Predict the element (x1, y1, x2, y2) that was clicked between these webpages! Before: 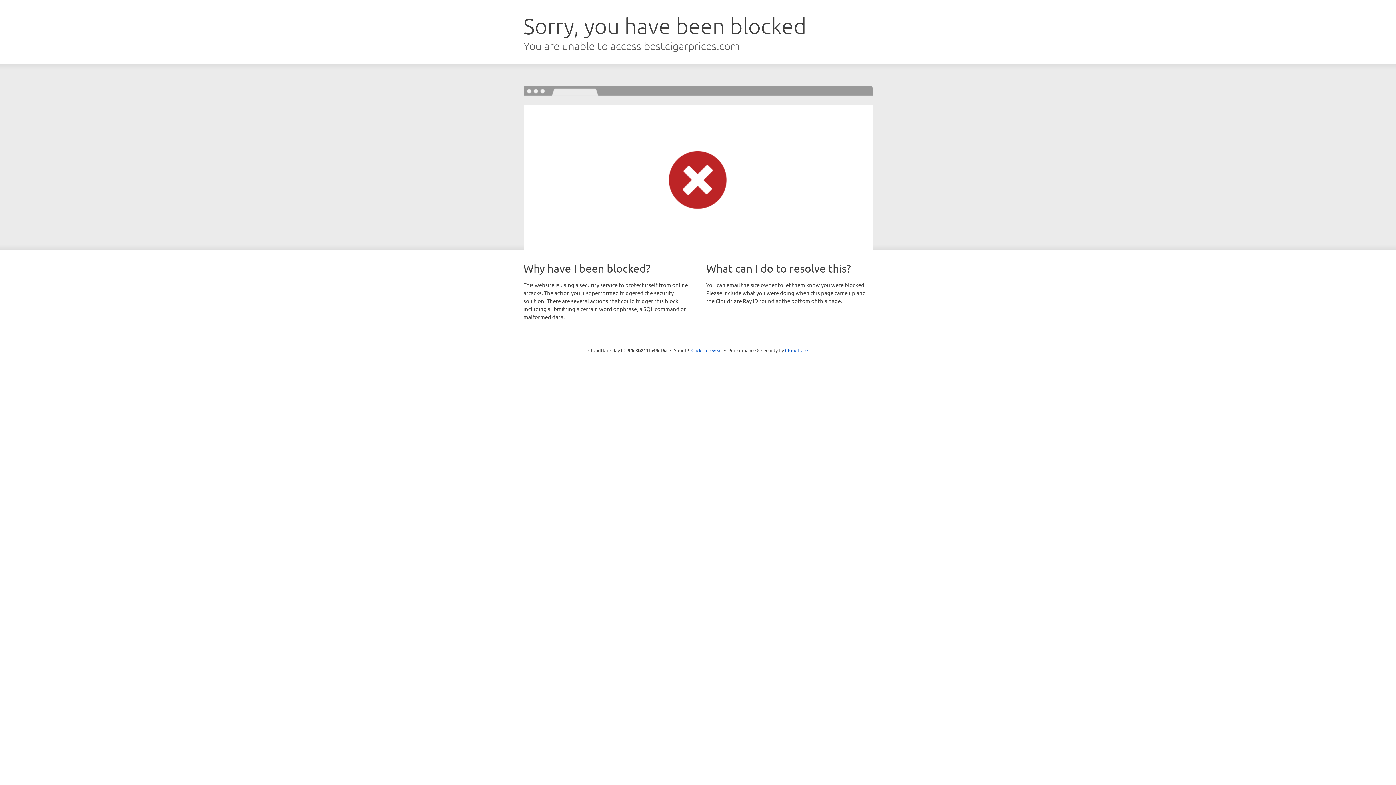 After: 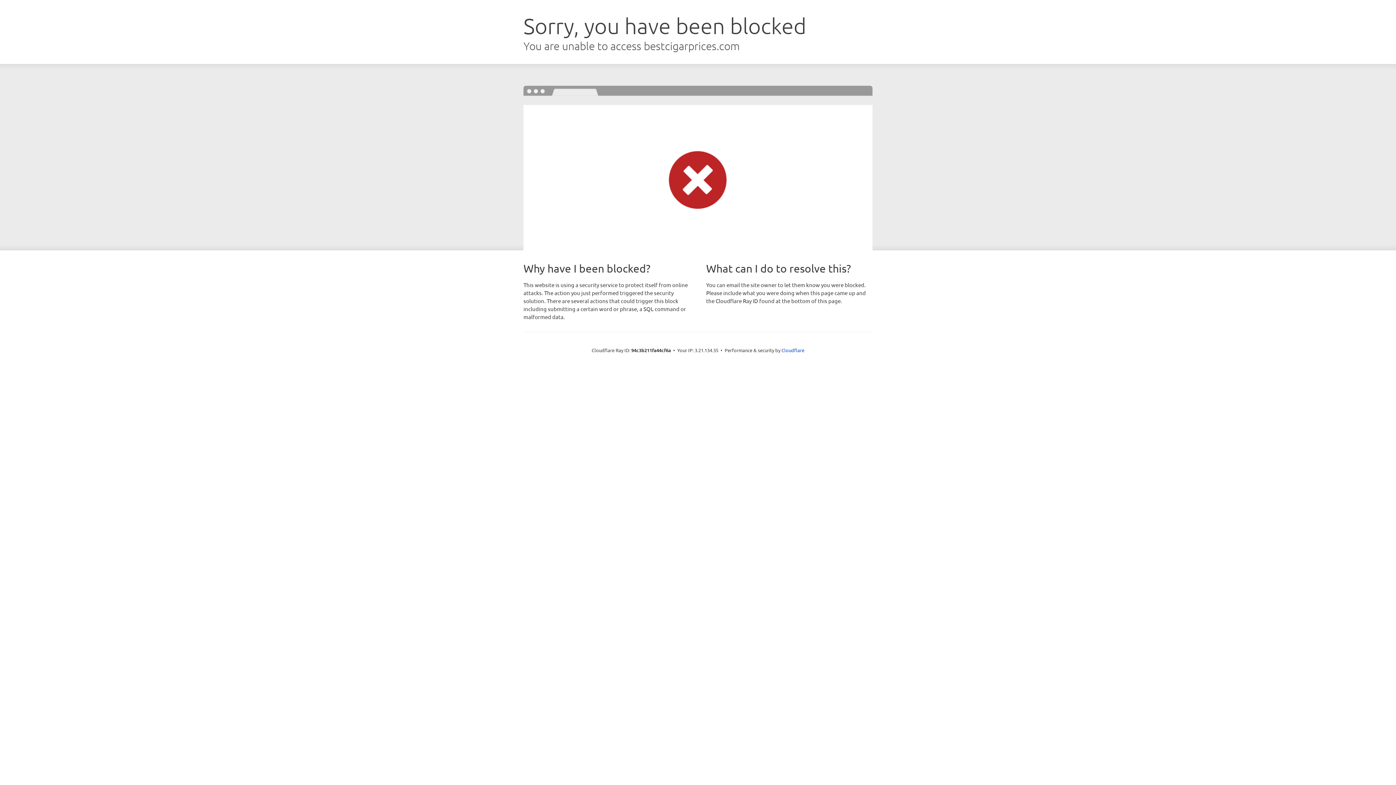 Action: bbox: (691, 346, 722, 353) label: Click to reveal